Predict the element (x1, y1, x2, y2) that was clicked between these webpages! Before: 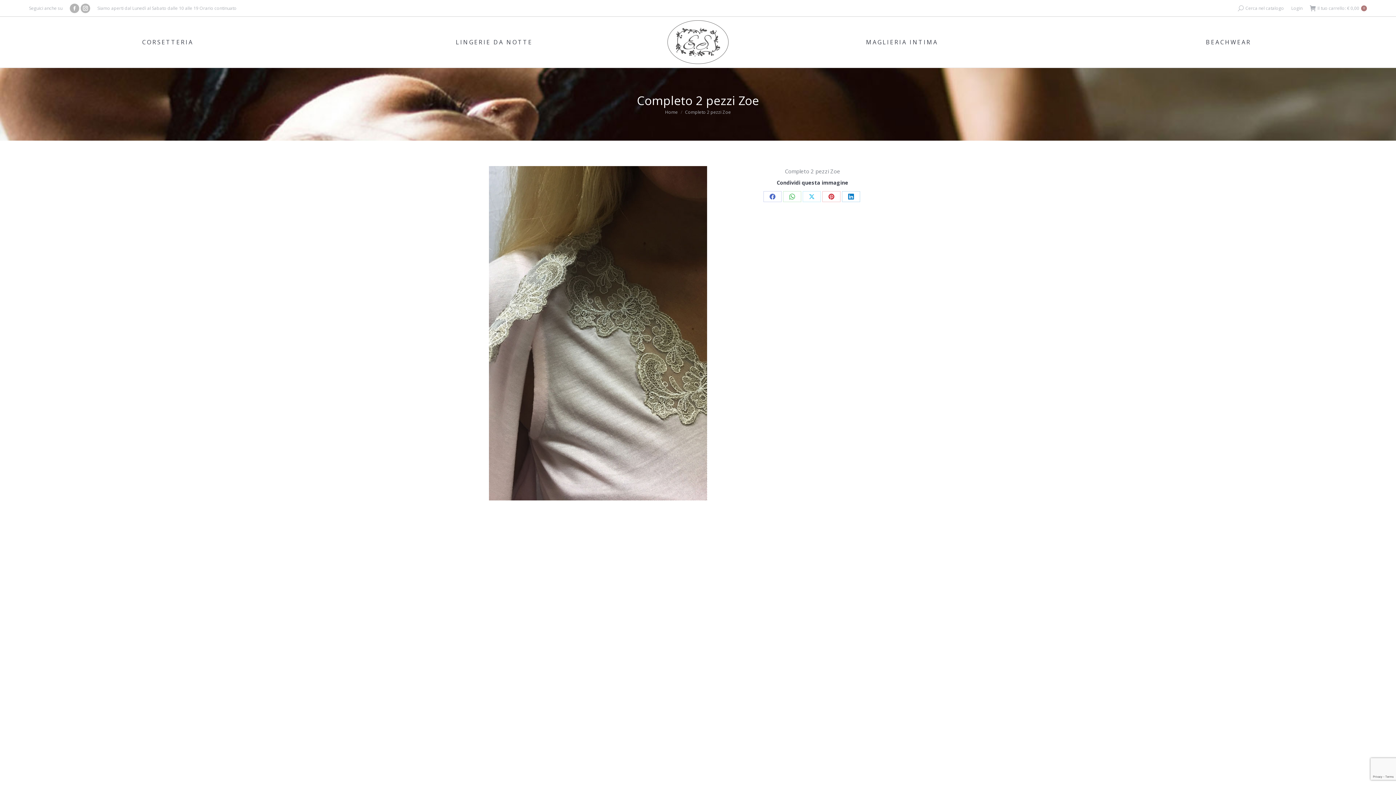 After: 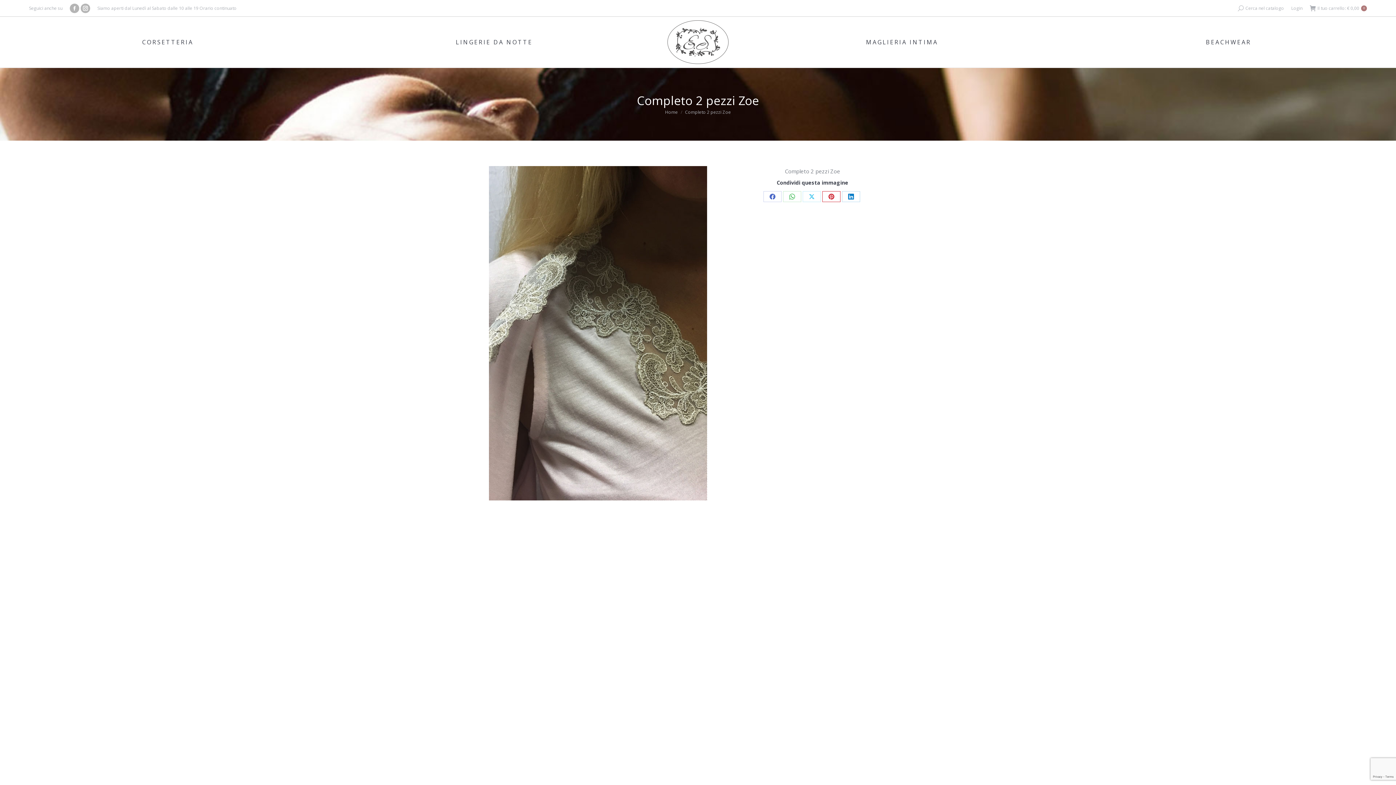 Action: bbox: (822, 191, 840, 202) label: Share on Pinterest